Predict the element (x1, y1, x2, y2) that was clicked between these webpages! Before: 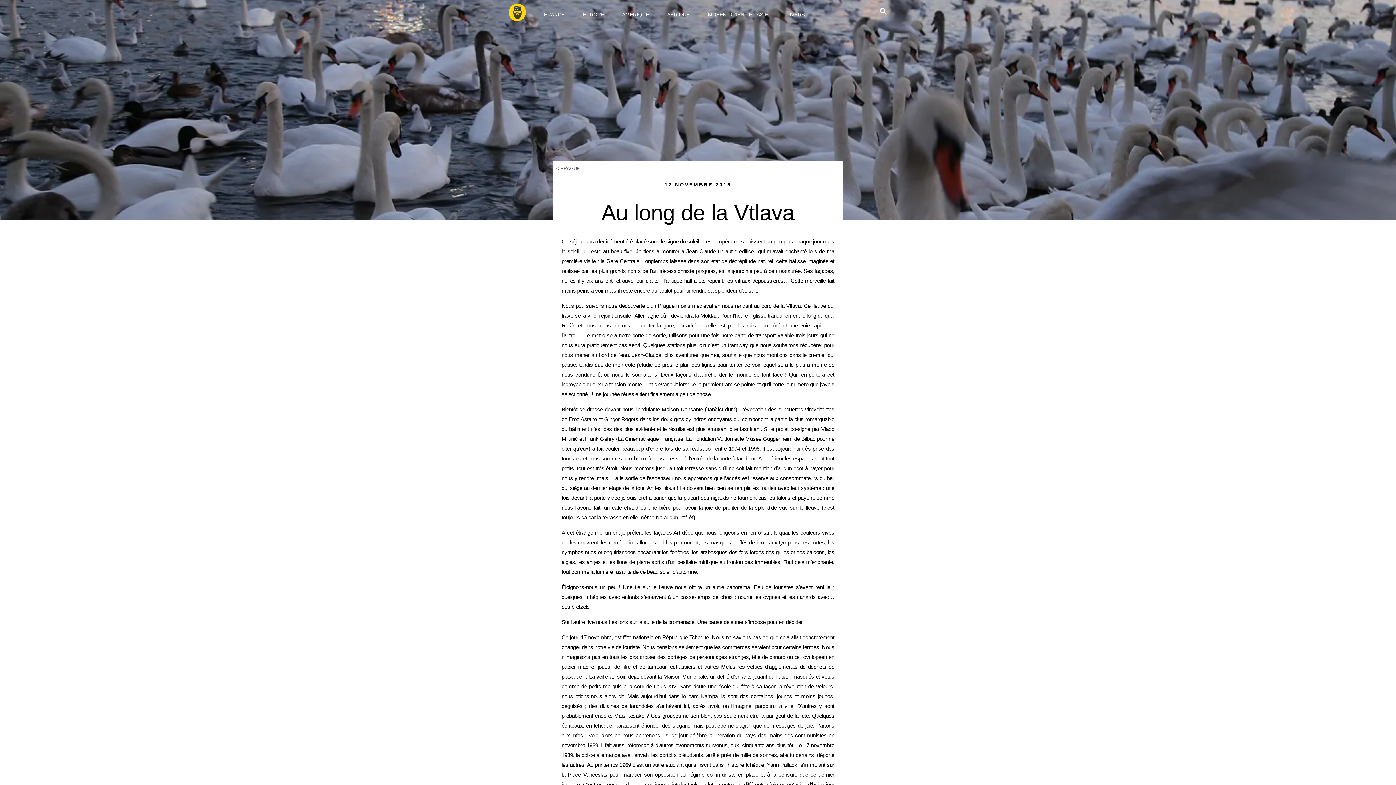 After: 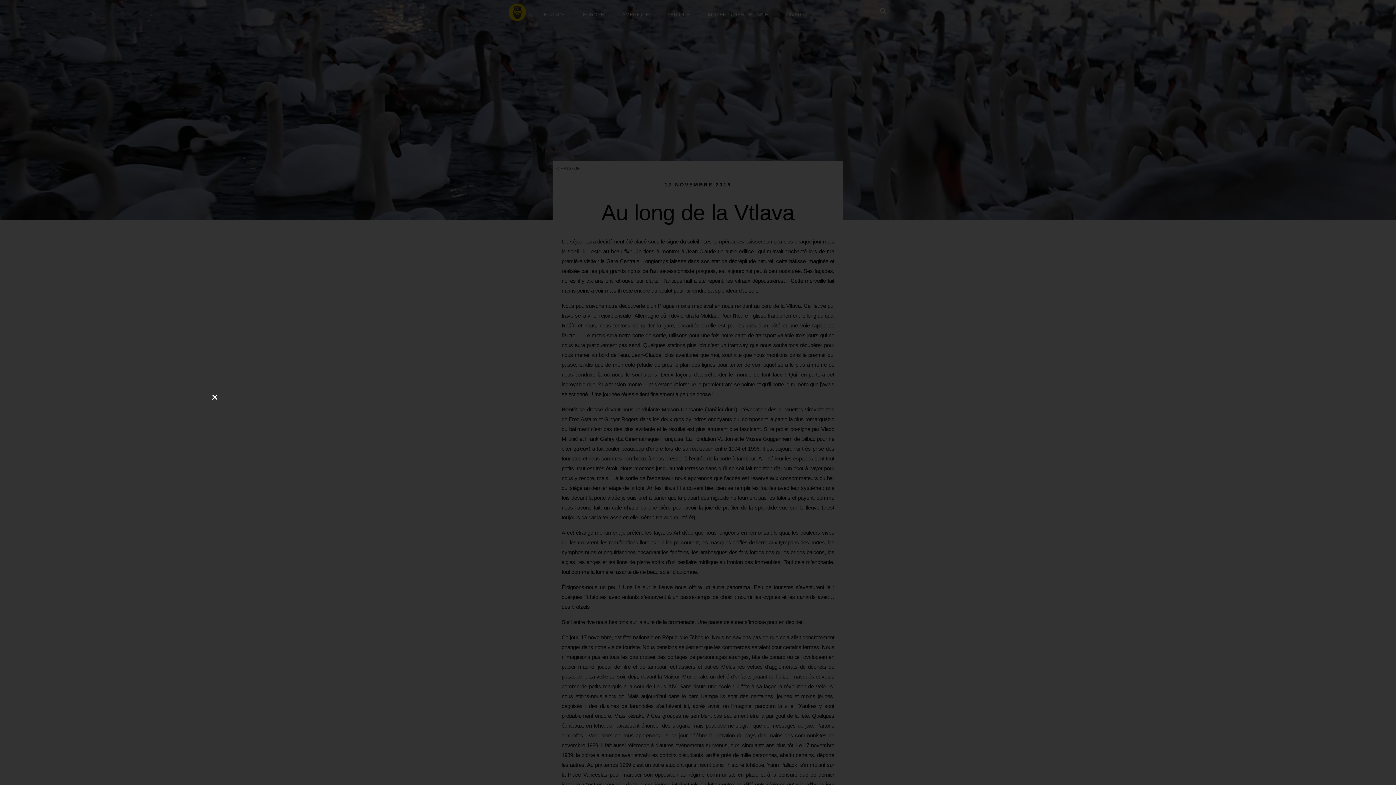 Action: bbox: (877, 5, 889, 17) label: Rechercher 